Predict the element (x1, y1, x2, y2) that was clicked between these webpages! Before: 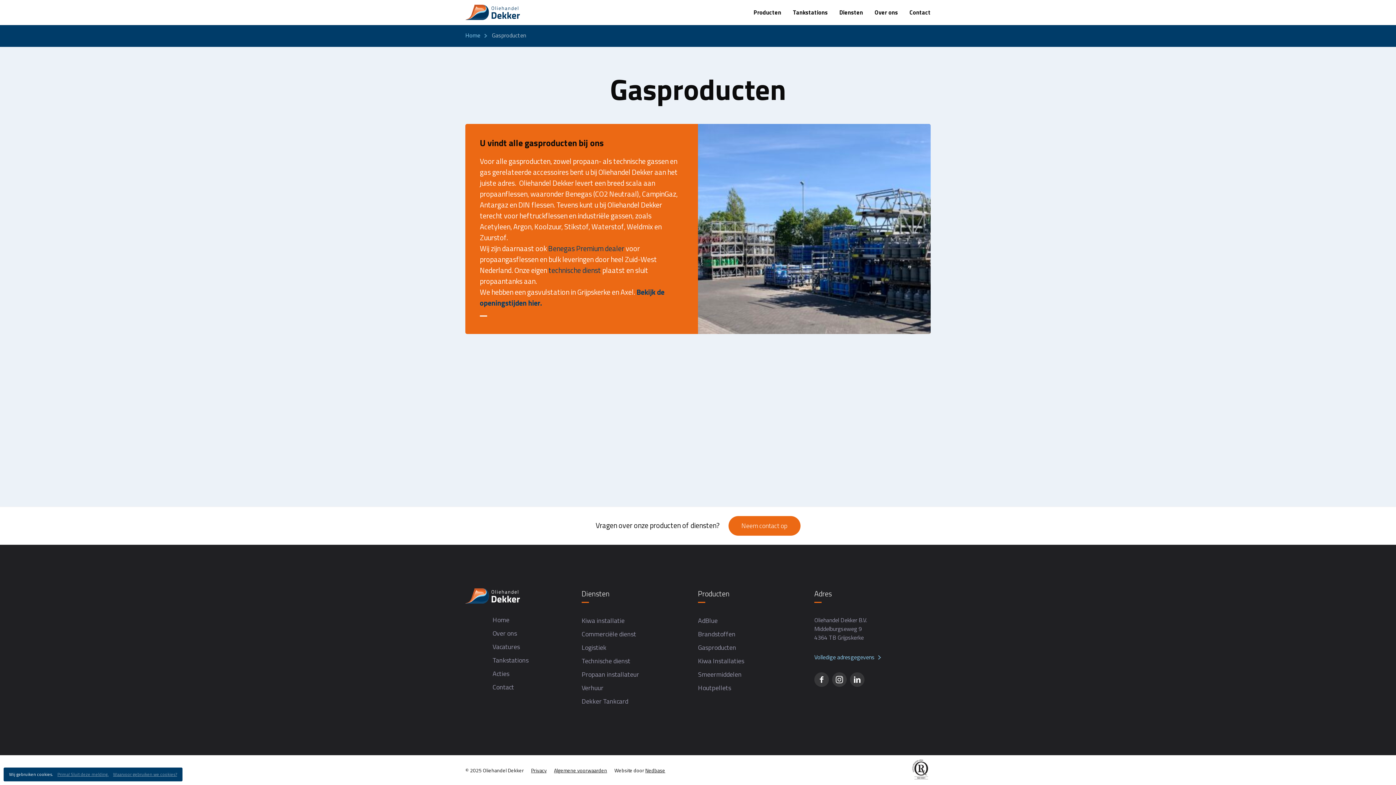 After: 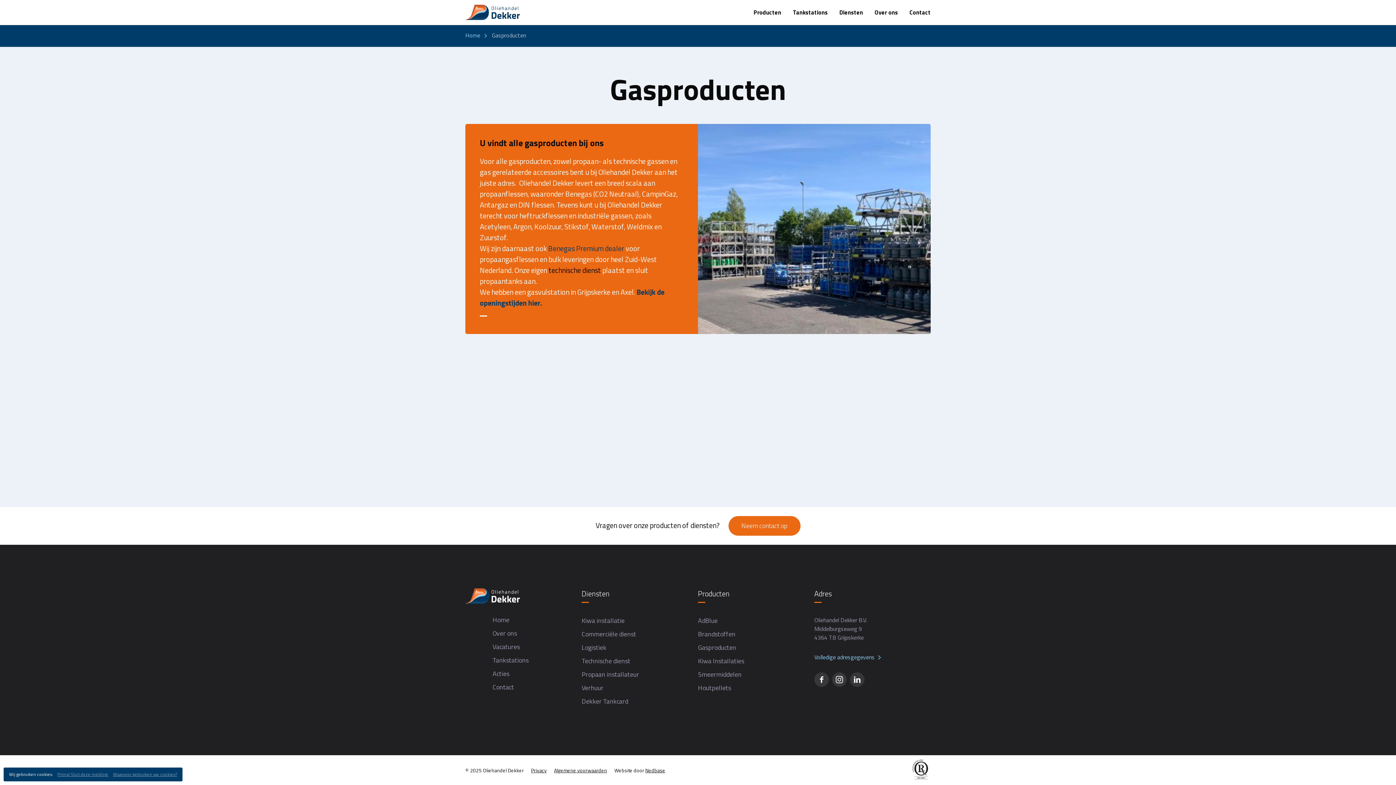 Action: bbox: (548, 264, 601, 276) label: technische dienst